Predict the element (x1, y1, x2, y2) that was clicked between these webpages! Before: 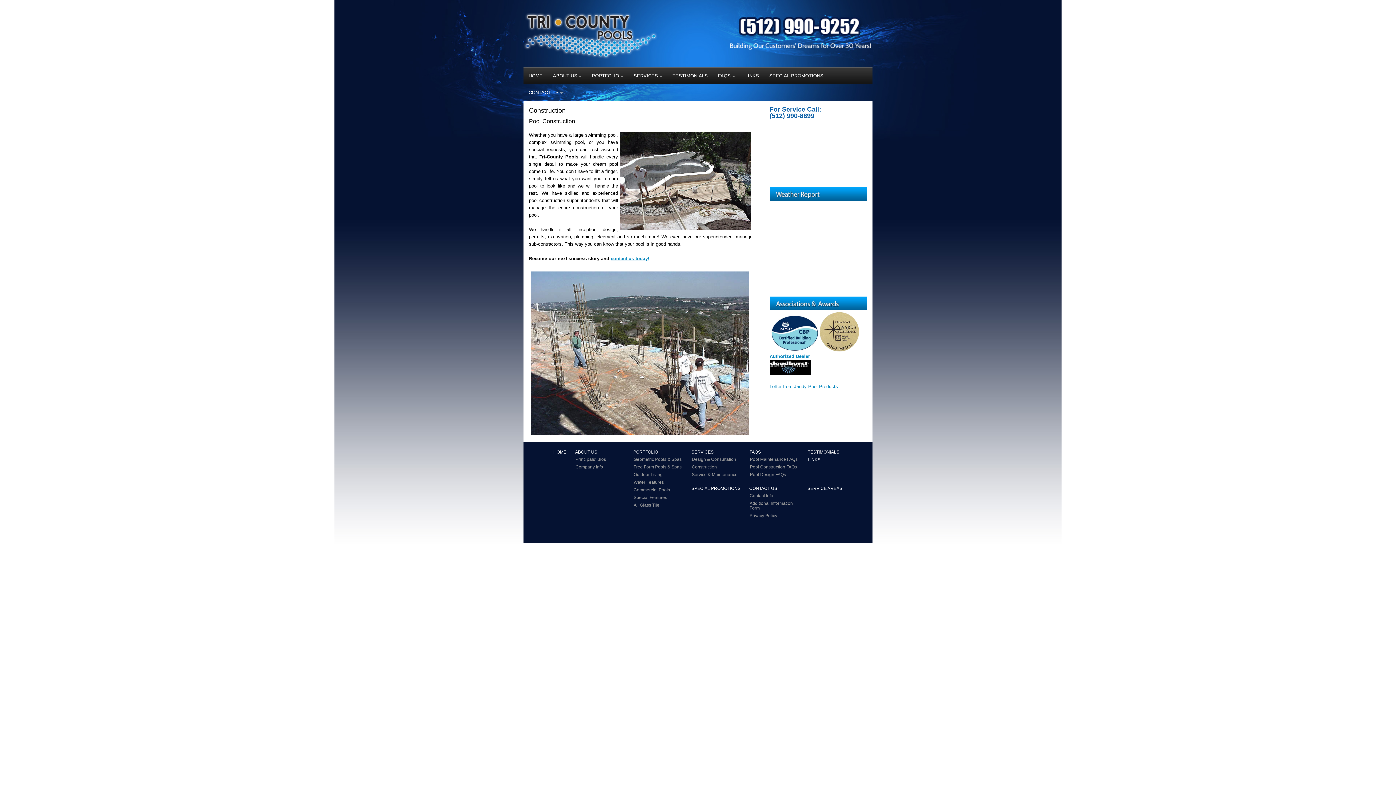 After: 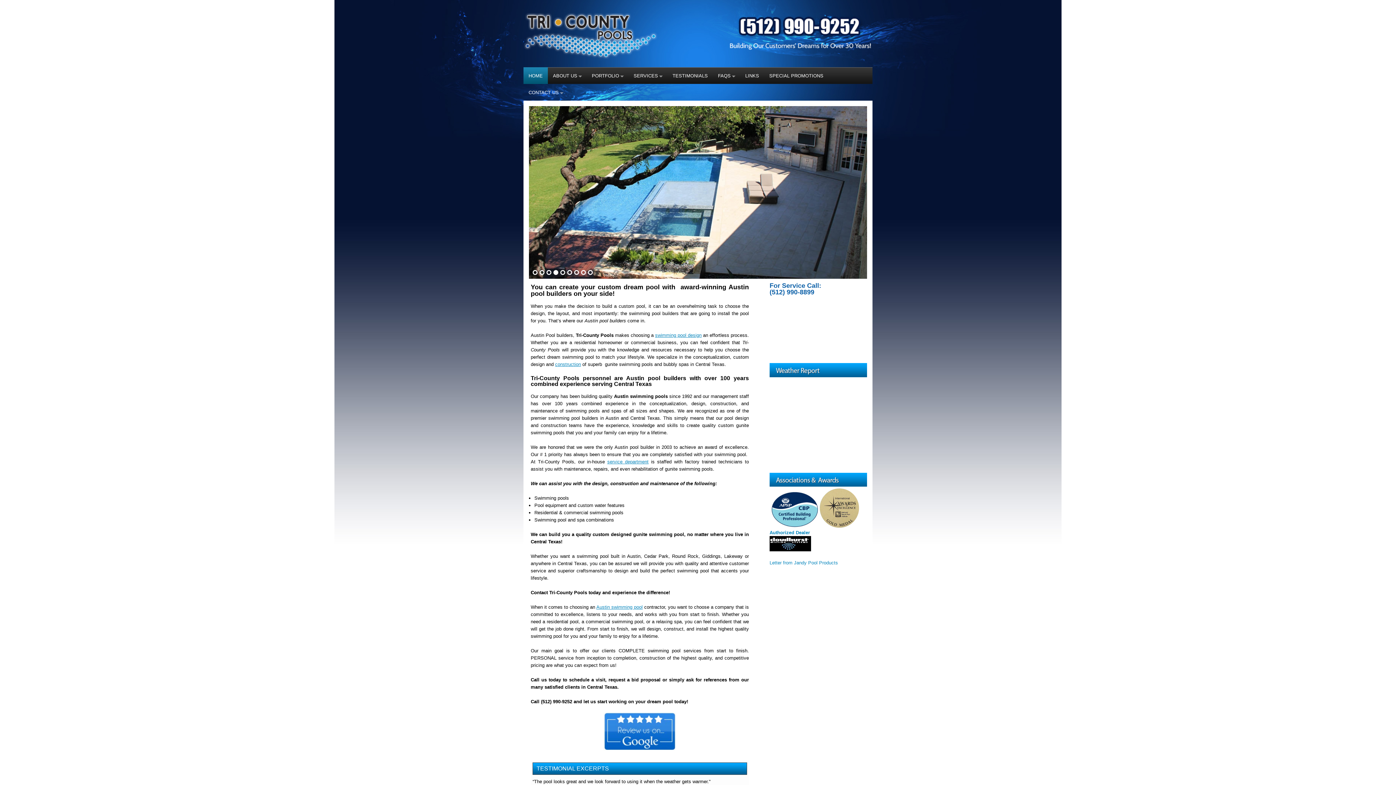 Action: bbox: (523, 56, 669, 61)